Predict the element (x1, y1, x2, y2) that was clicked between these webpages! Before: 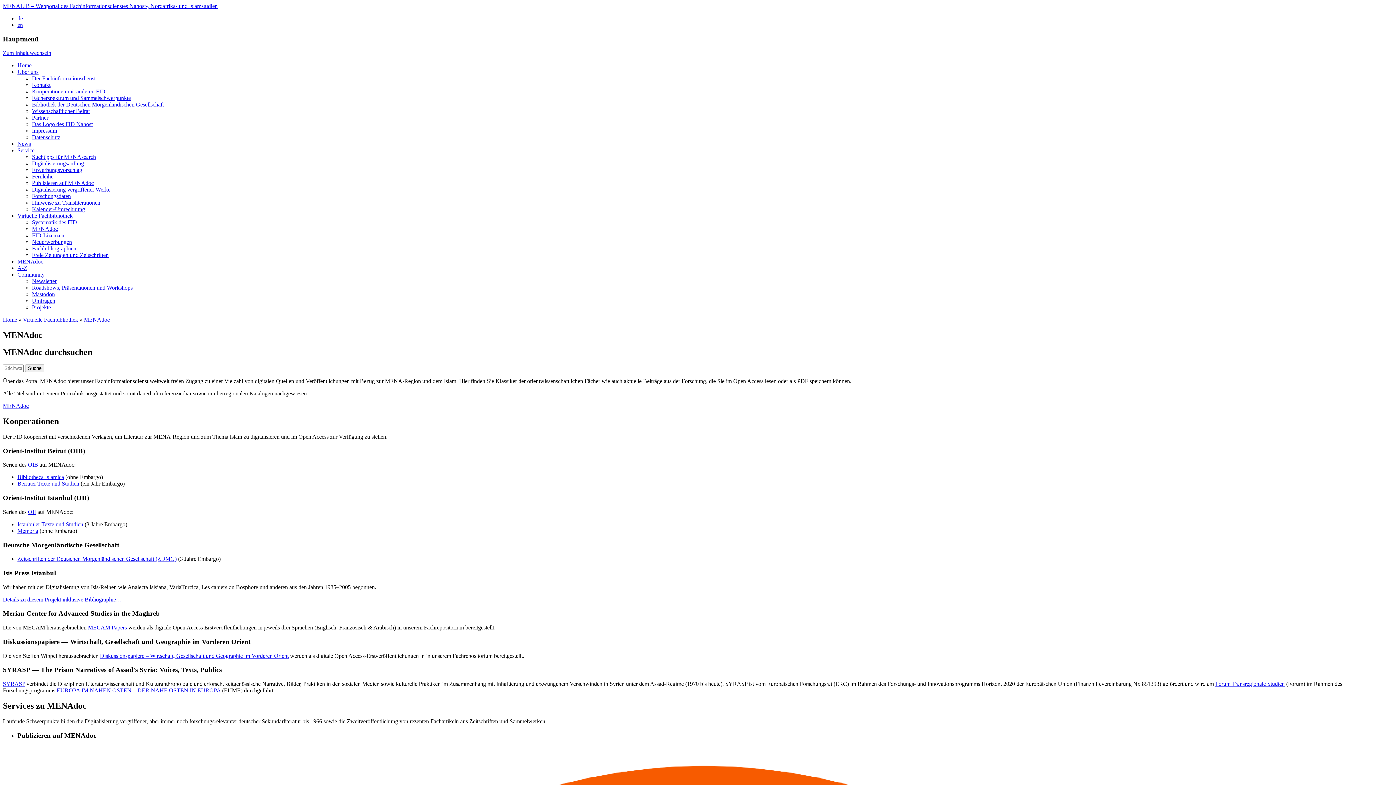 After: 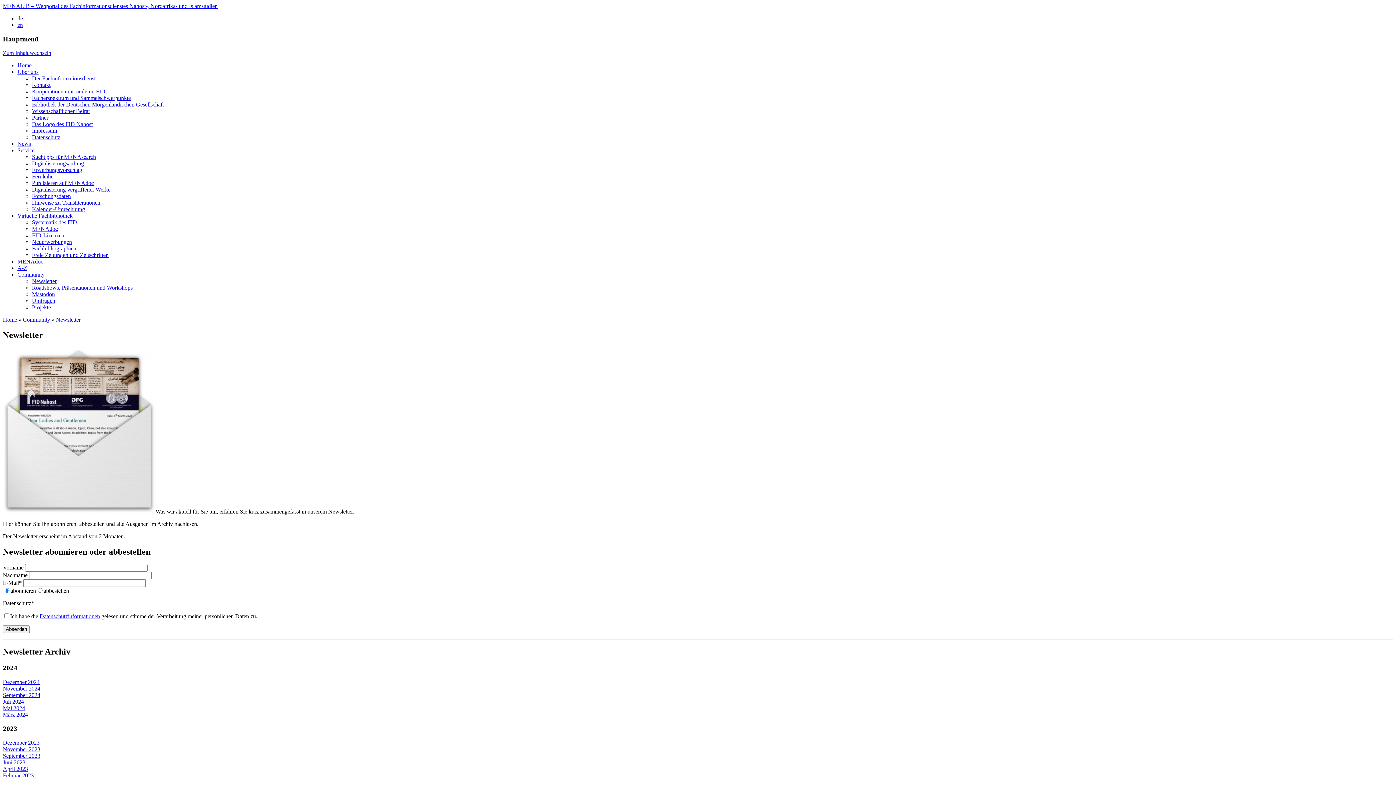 Action: bbox: (32, 278, 56, 284) label: Newsletter